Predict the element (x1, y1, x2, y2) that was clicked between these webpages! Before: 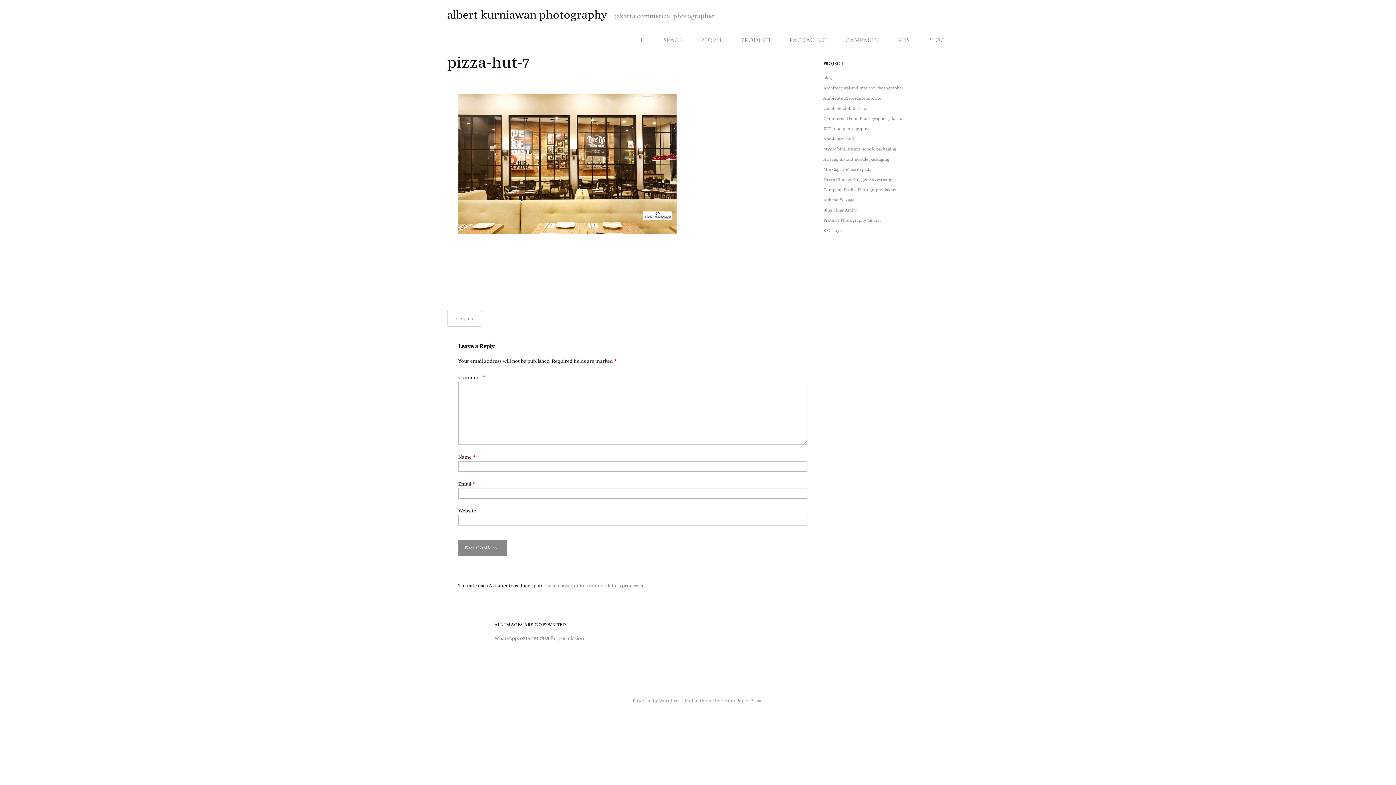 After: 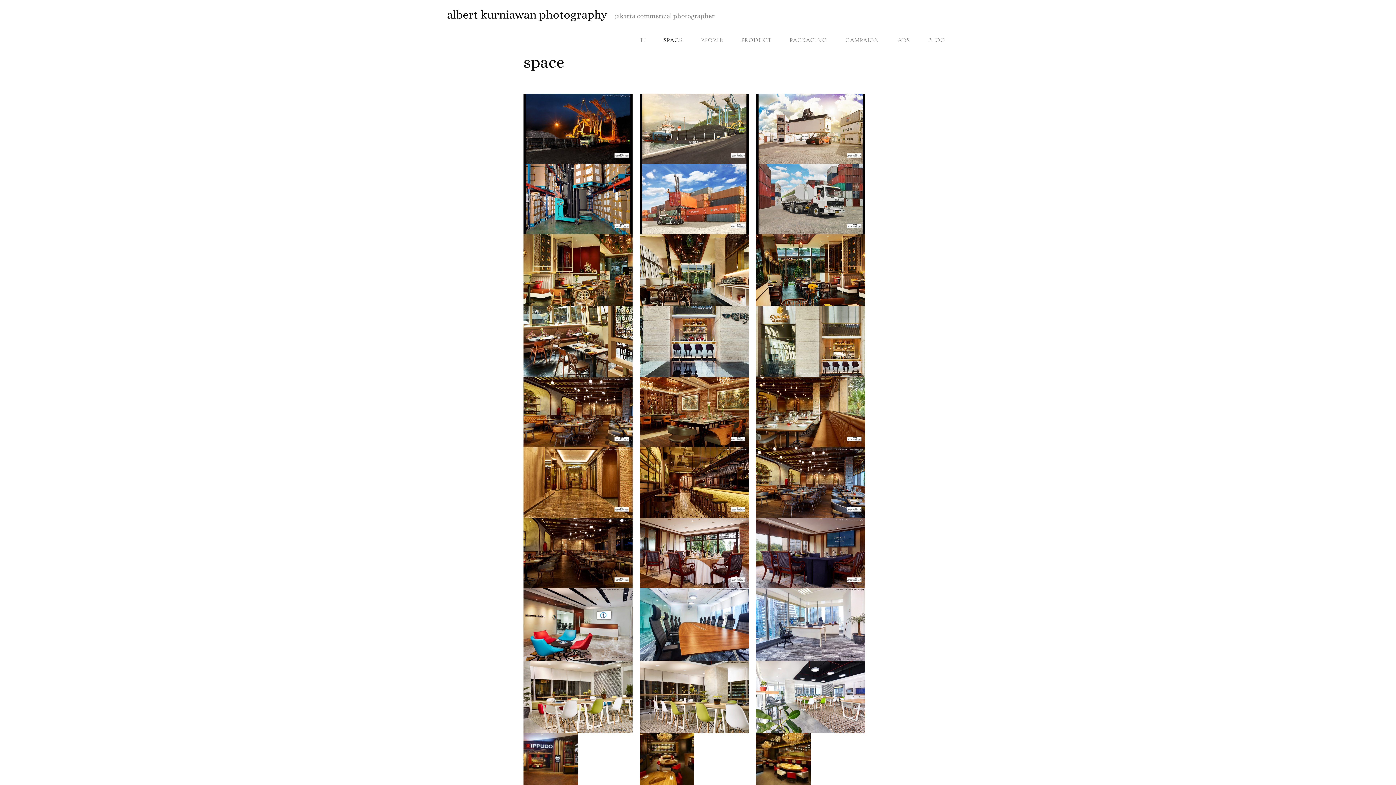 Action: label: space bbox: (461, 316, 474, 321)